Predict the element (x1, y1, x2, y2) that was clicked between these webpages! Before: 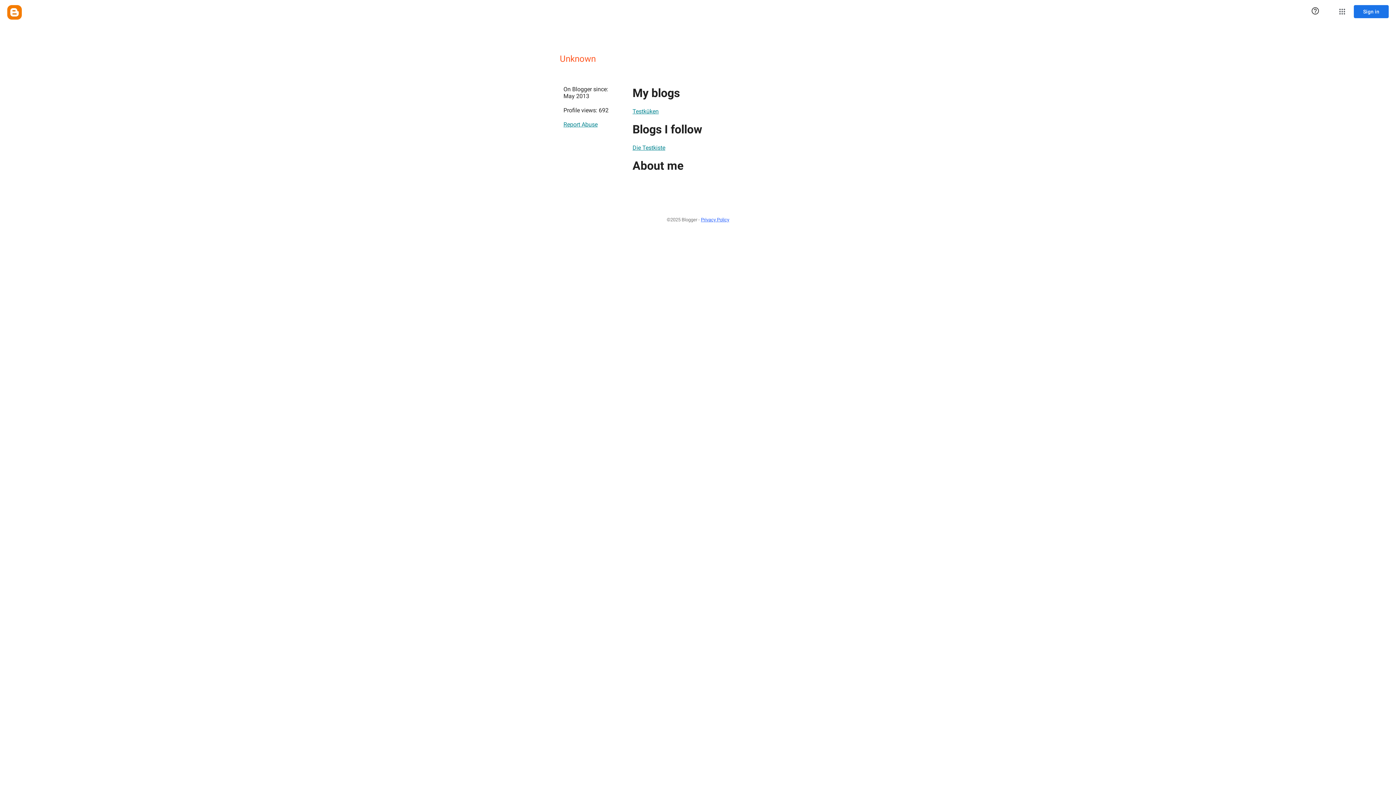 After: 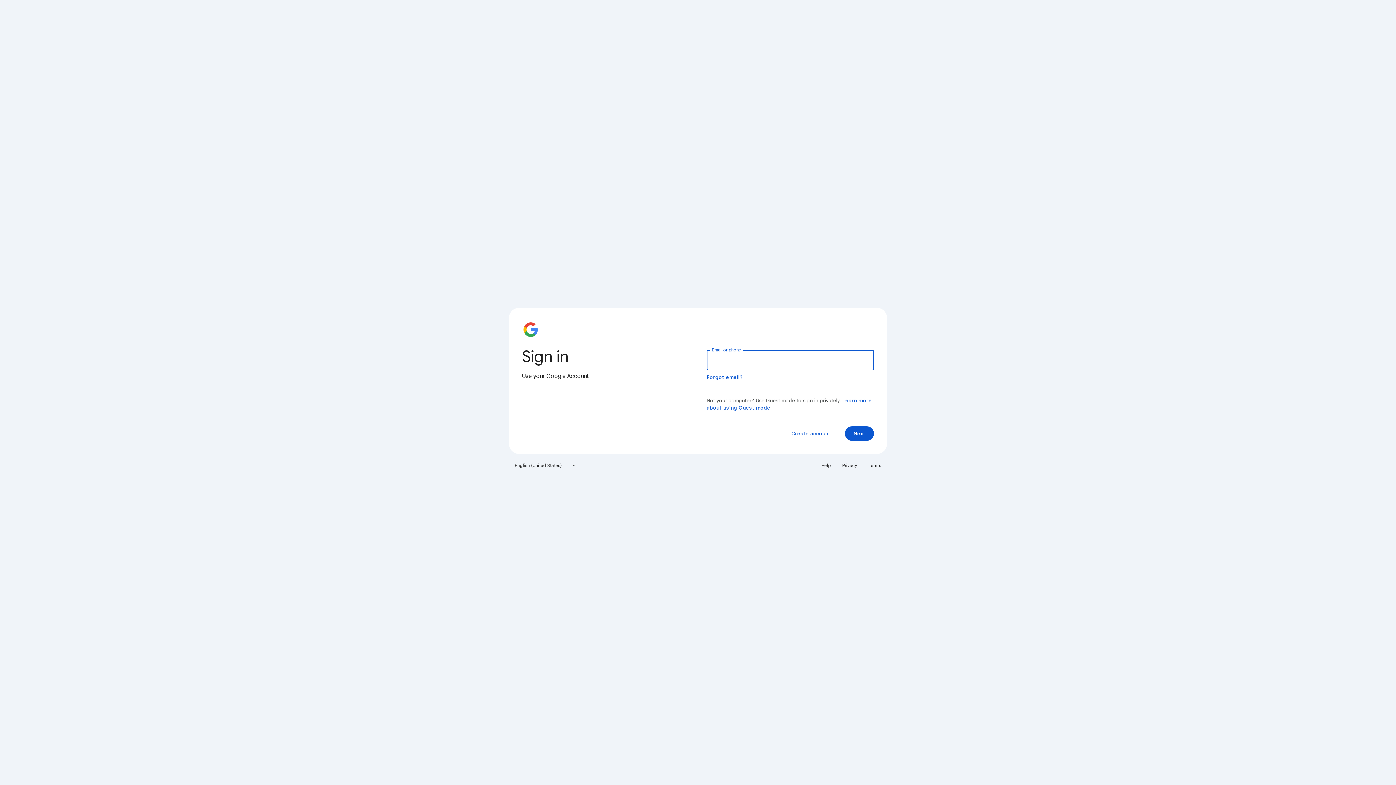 Action: bbox: (1354, 5, 1389, 18) label: Sign in